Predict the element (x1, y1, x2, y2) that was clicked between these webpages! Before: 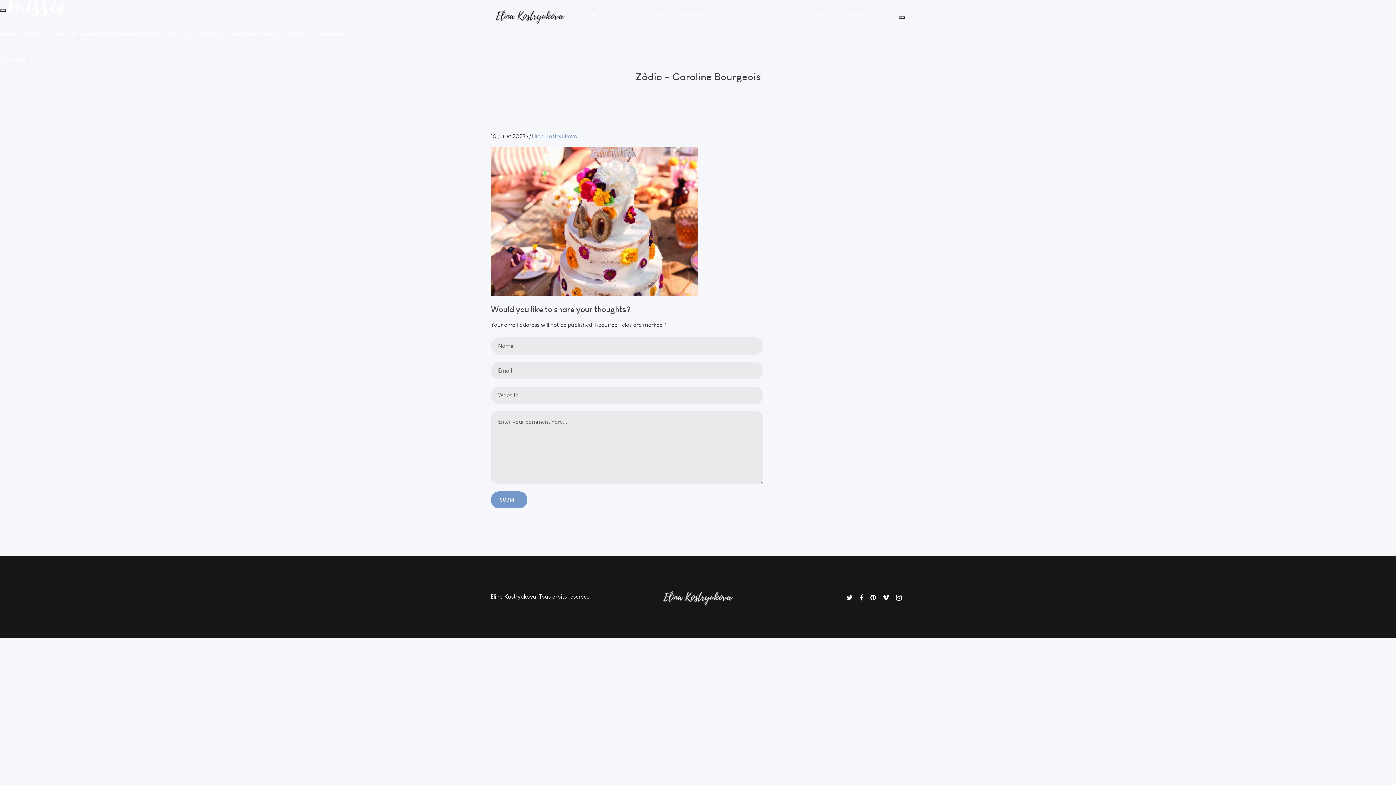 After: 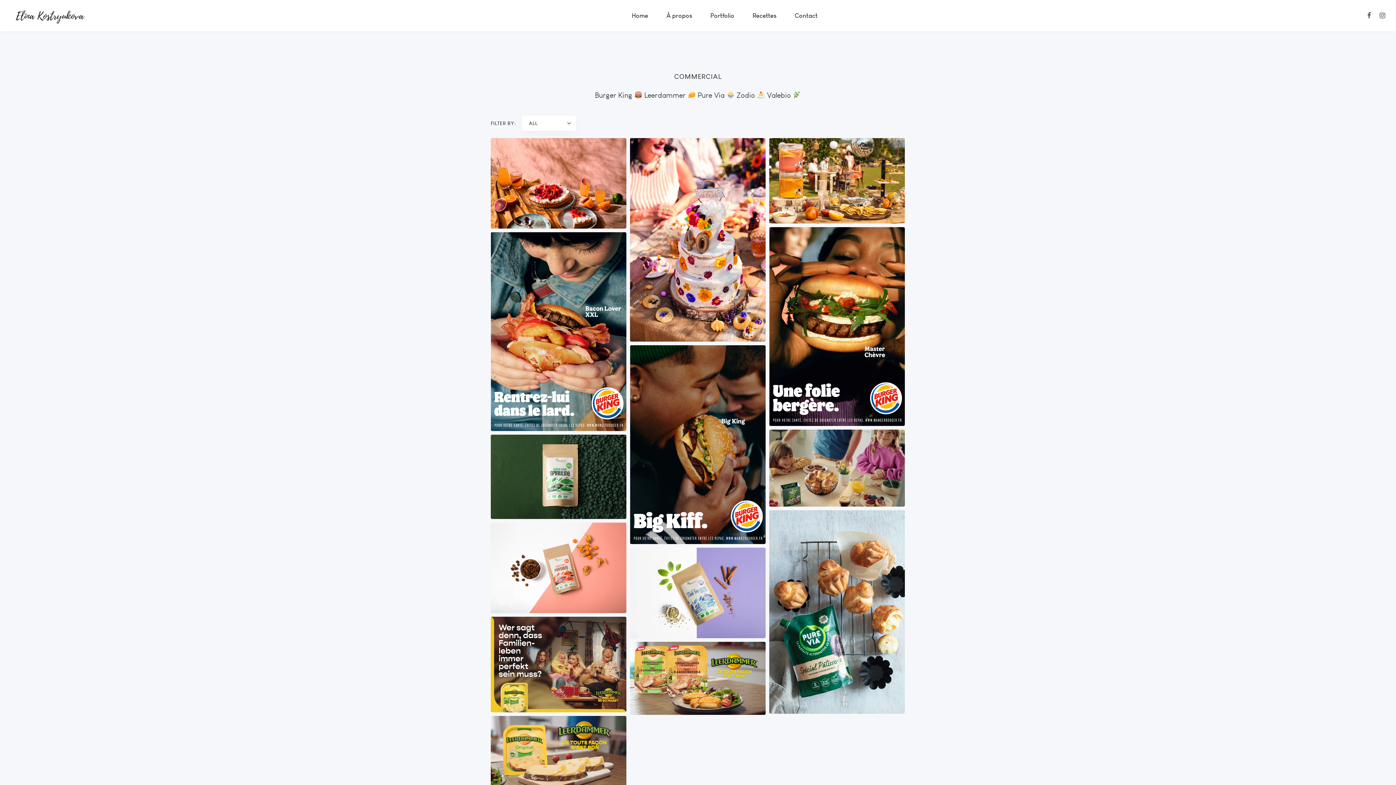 Action: label: PORTFOLIO bbox: (806, 4, 840, 26)